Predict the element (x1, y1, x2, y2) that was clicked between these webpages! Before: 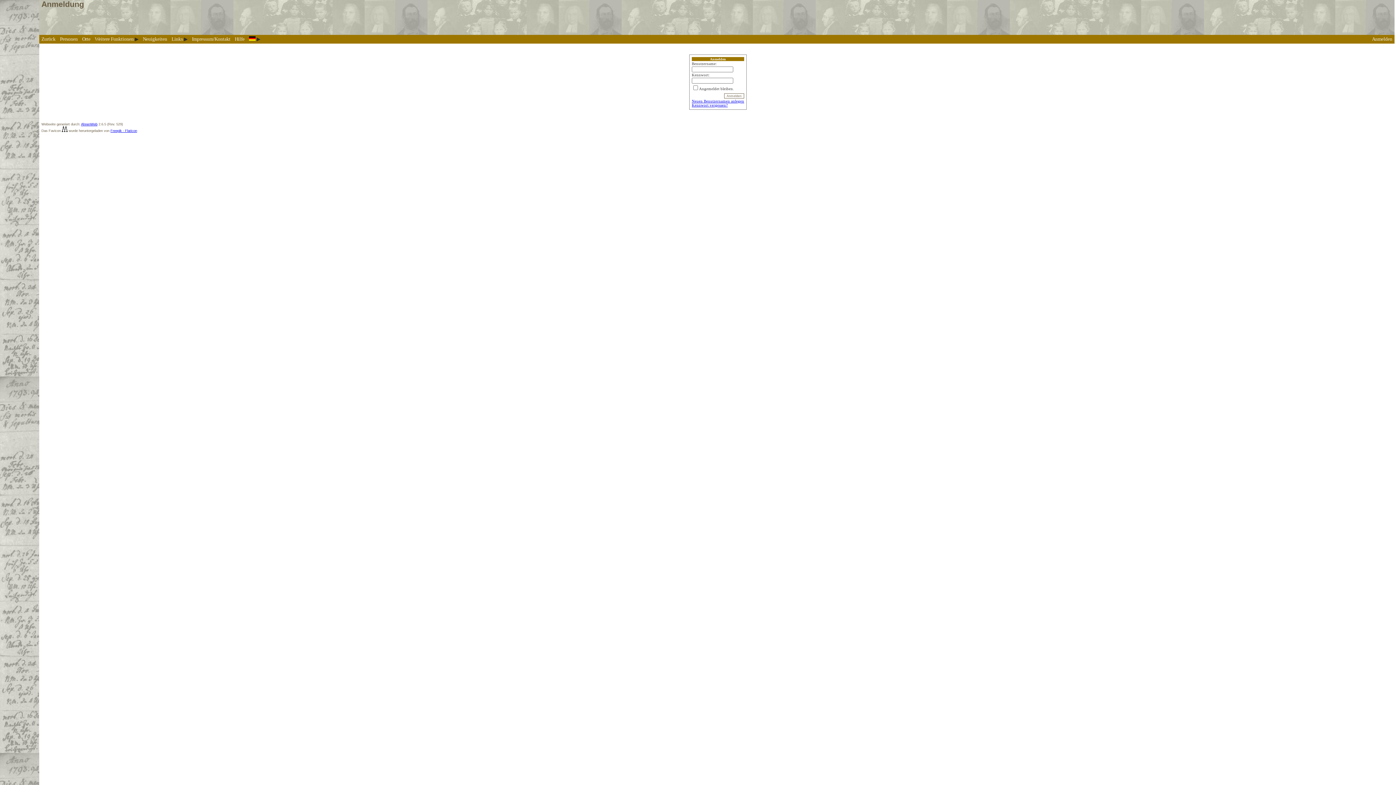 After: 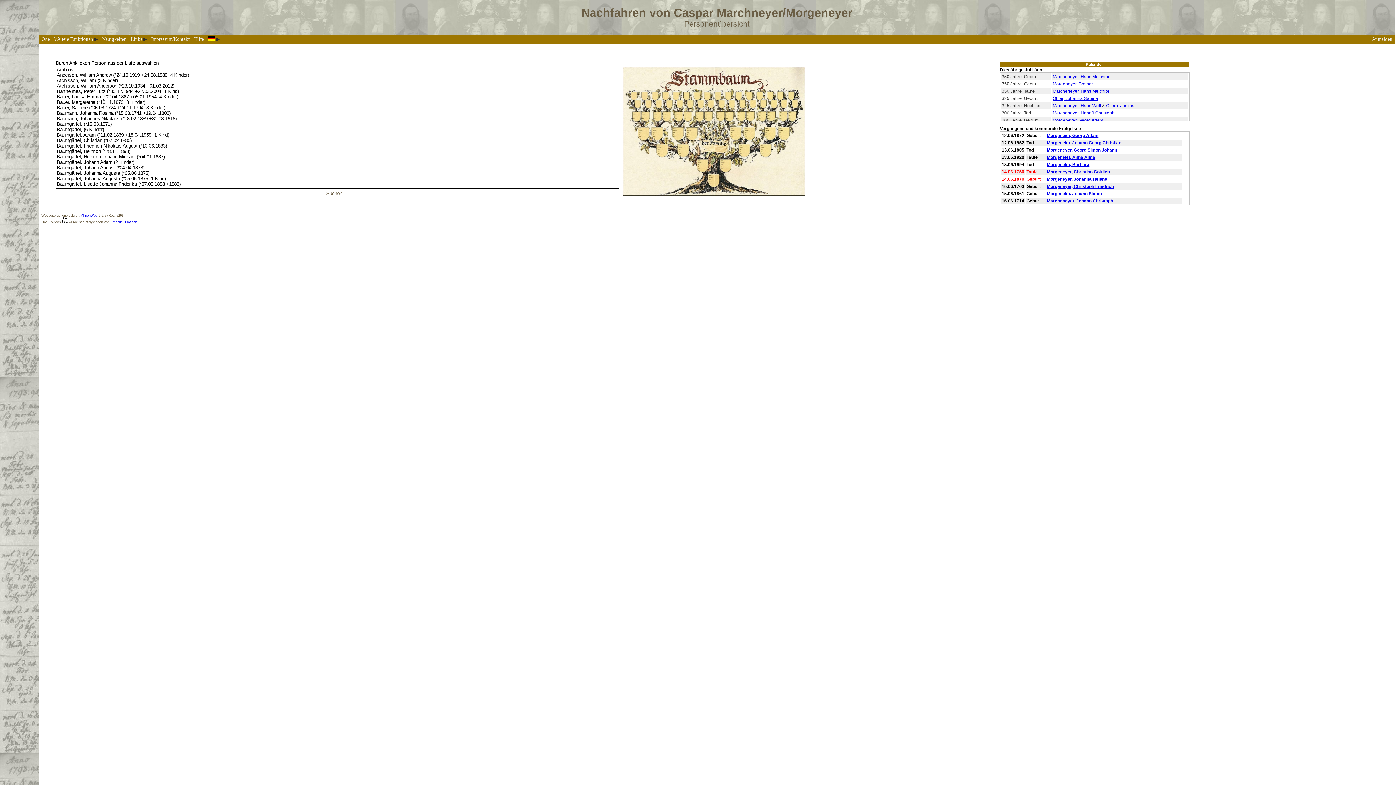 Action: bbox: (57, 34, 80, 43) label: Personen